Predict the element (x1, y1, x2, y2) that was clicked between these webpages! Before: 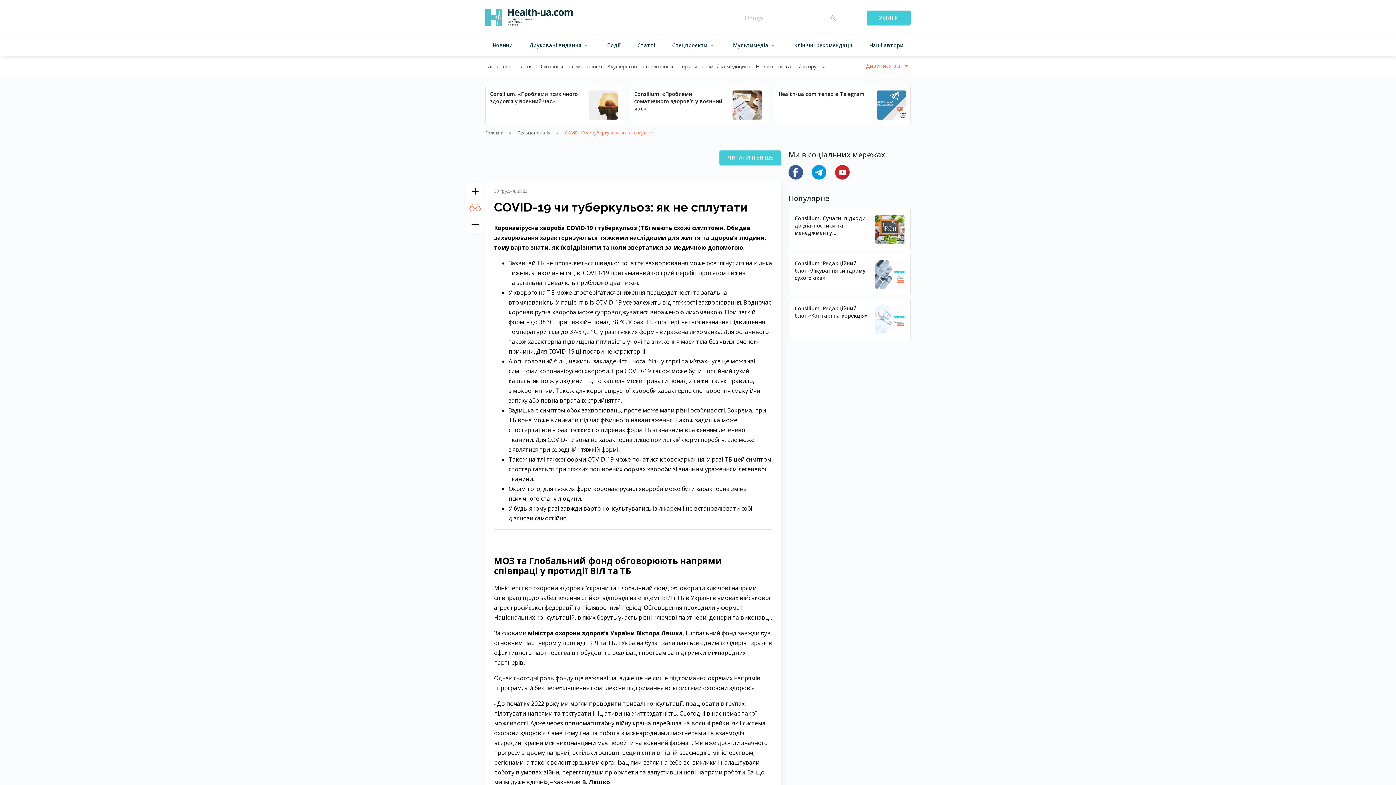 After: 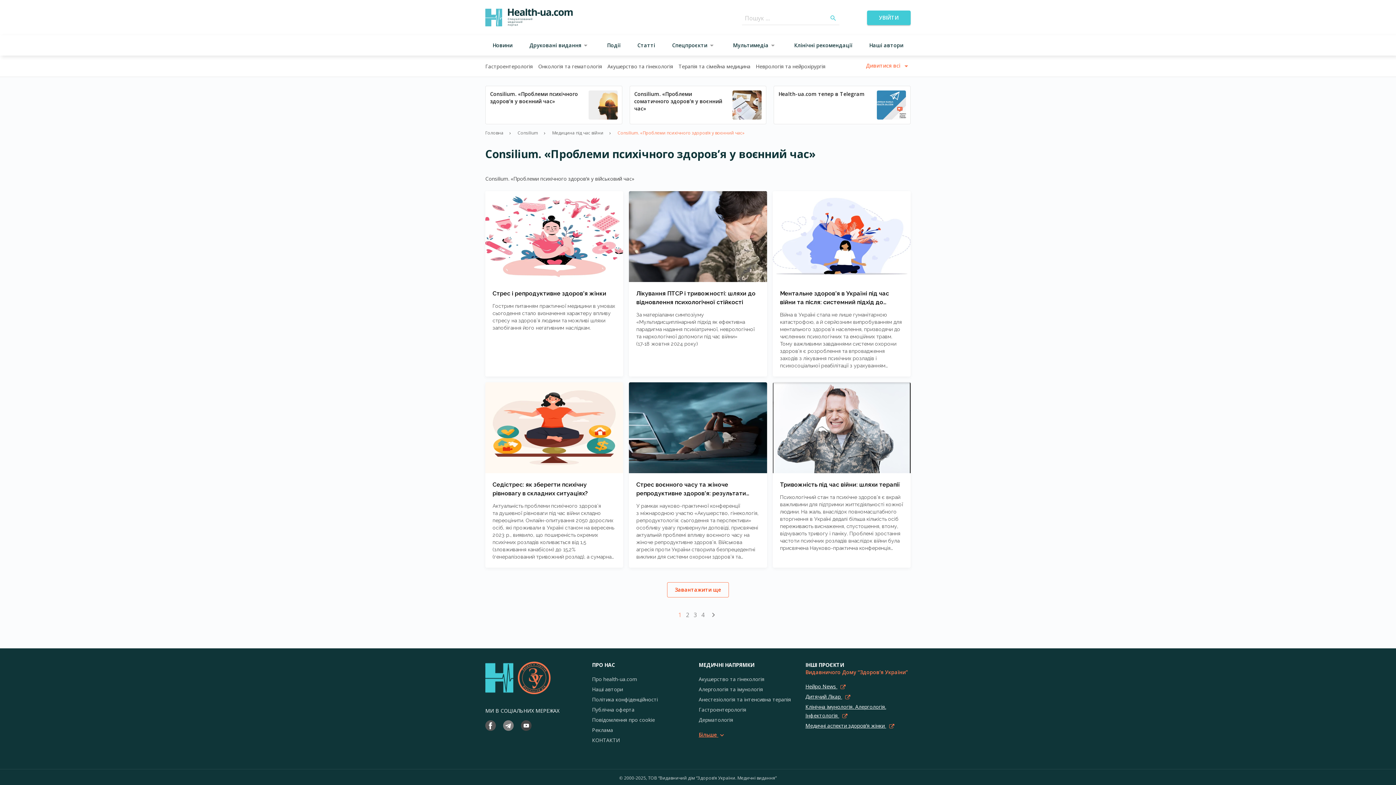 Action: bbox: (490, 90, 582, 105) label: Consilium. «Проблеми психічного здоров’я у воєнний час»